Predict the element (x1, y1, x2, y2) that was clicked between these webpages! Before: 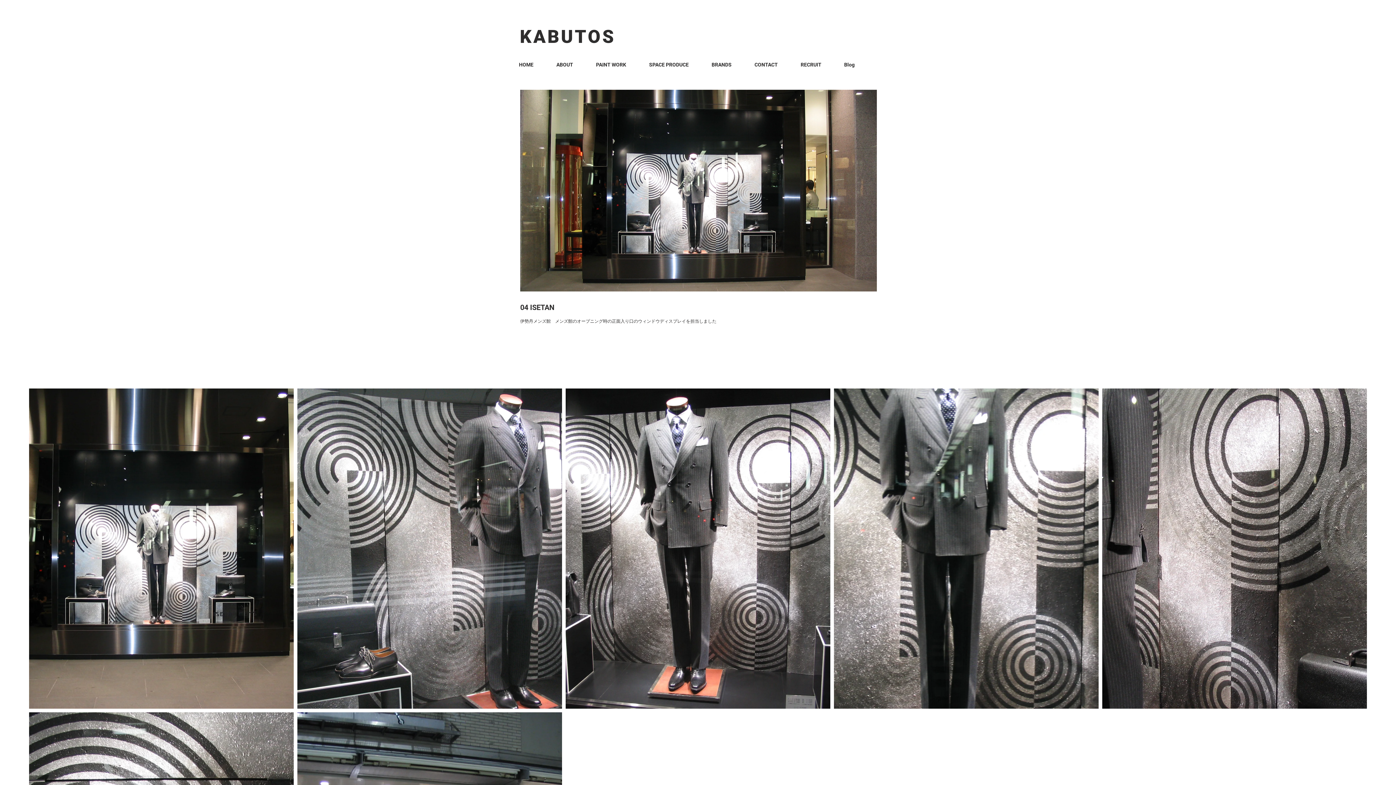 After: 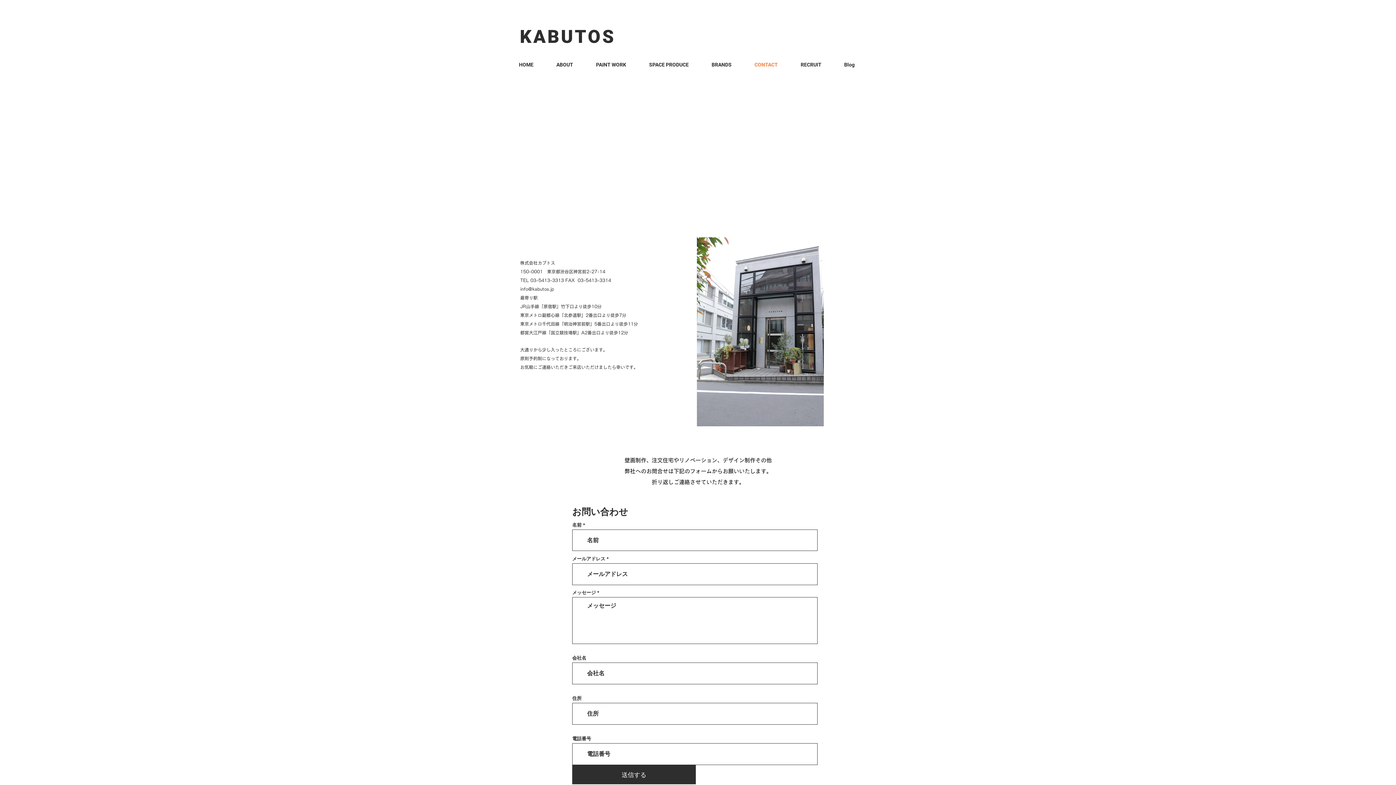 Action: label: CONTACT bbox: (743, 55, 789, 73)